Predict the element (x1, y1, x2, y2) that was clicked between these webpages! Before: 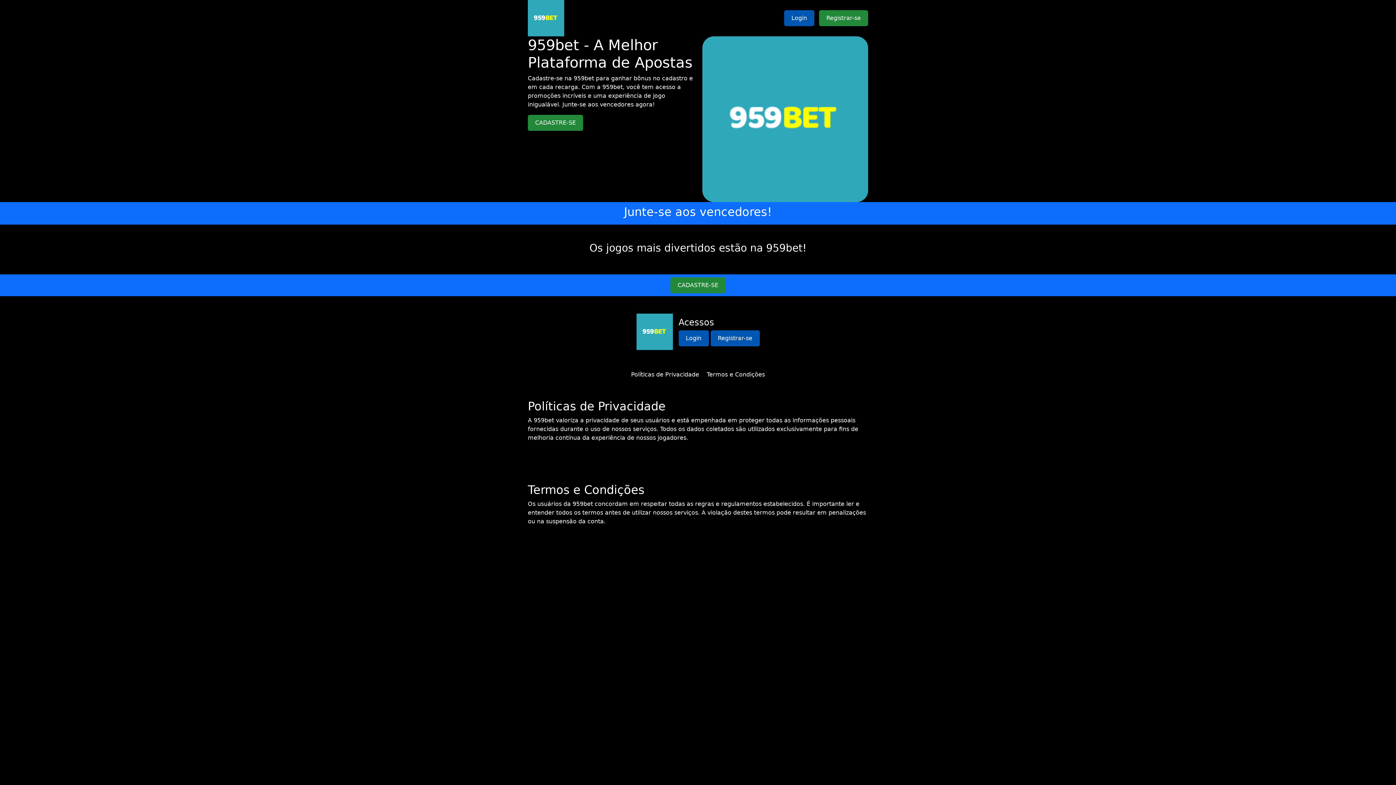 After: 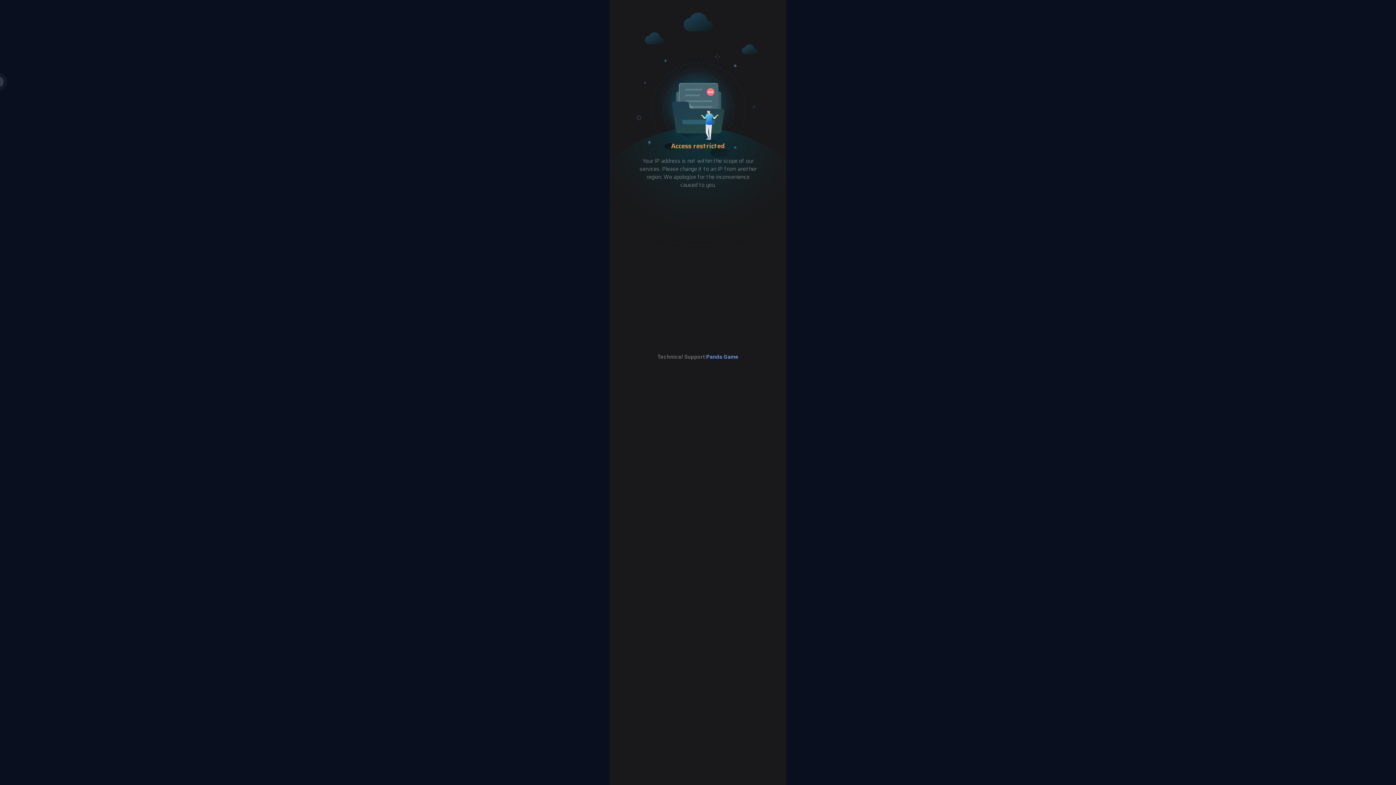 Action: bbox: (784, 10, 814, 26) label: Login